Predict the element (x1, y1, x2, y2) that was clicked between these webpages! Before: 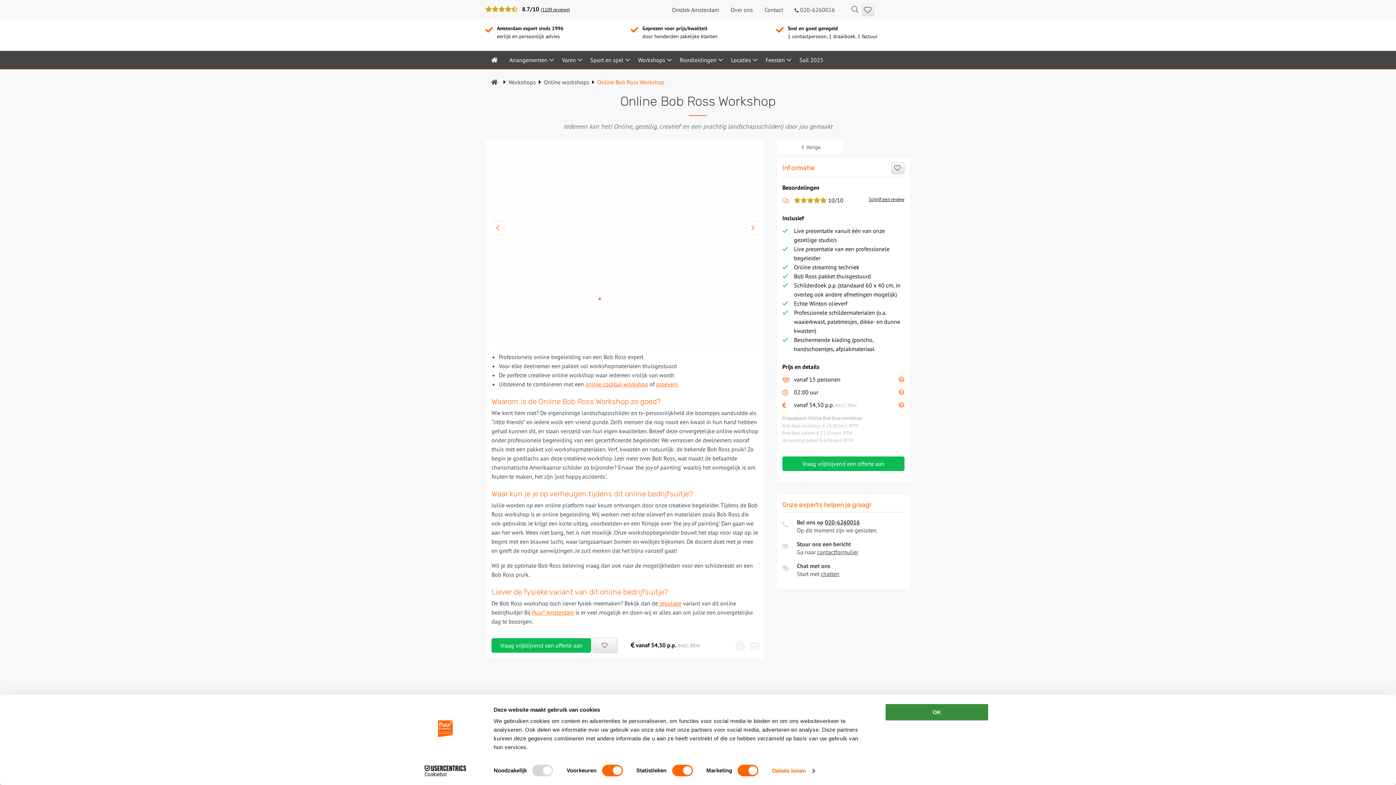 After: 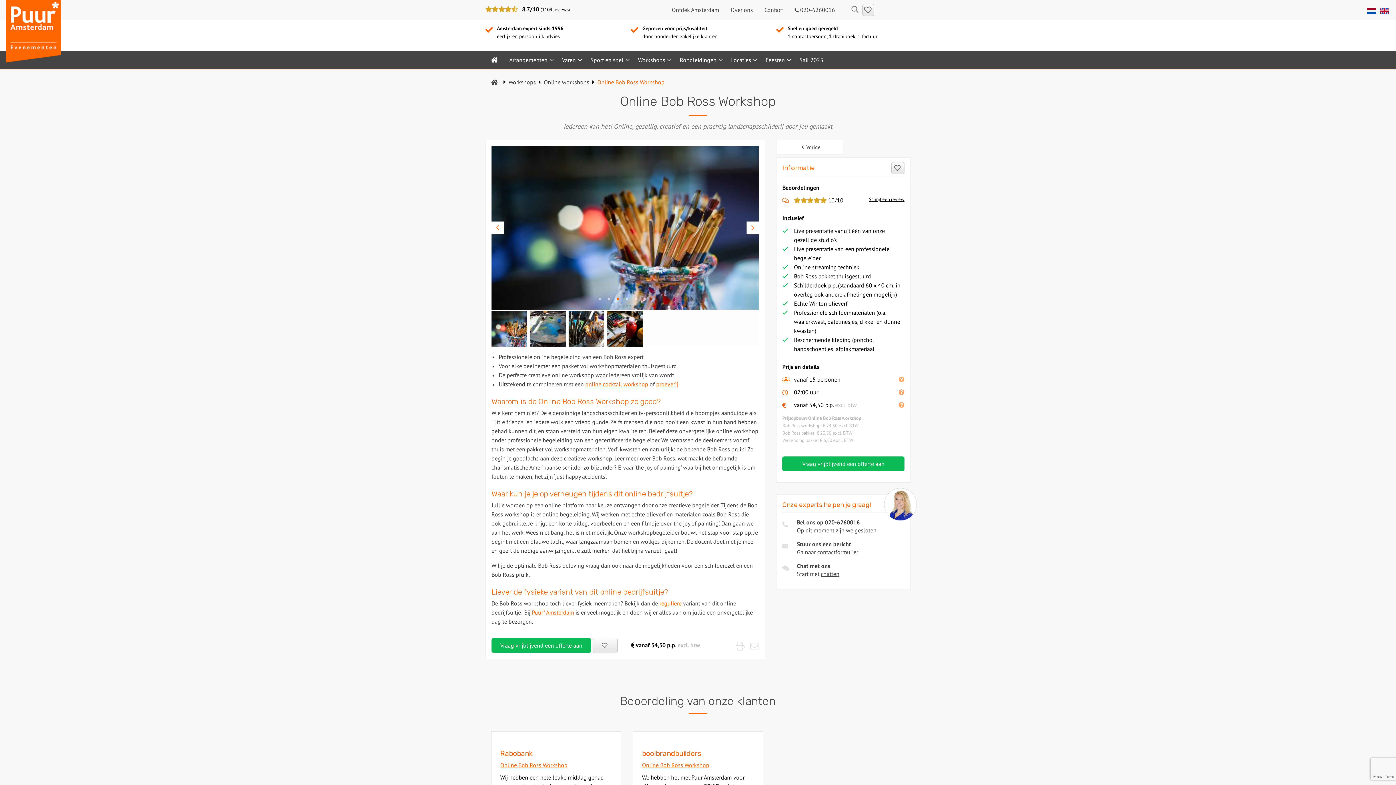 Action: bbox: (616, 294, 620, 302) label: 3 of 6